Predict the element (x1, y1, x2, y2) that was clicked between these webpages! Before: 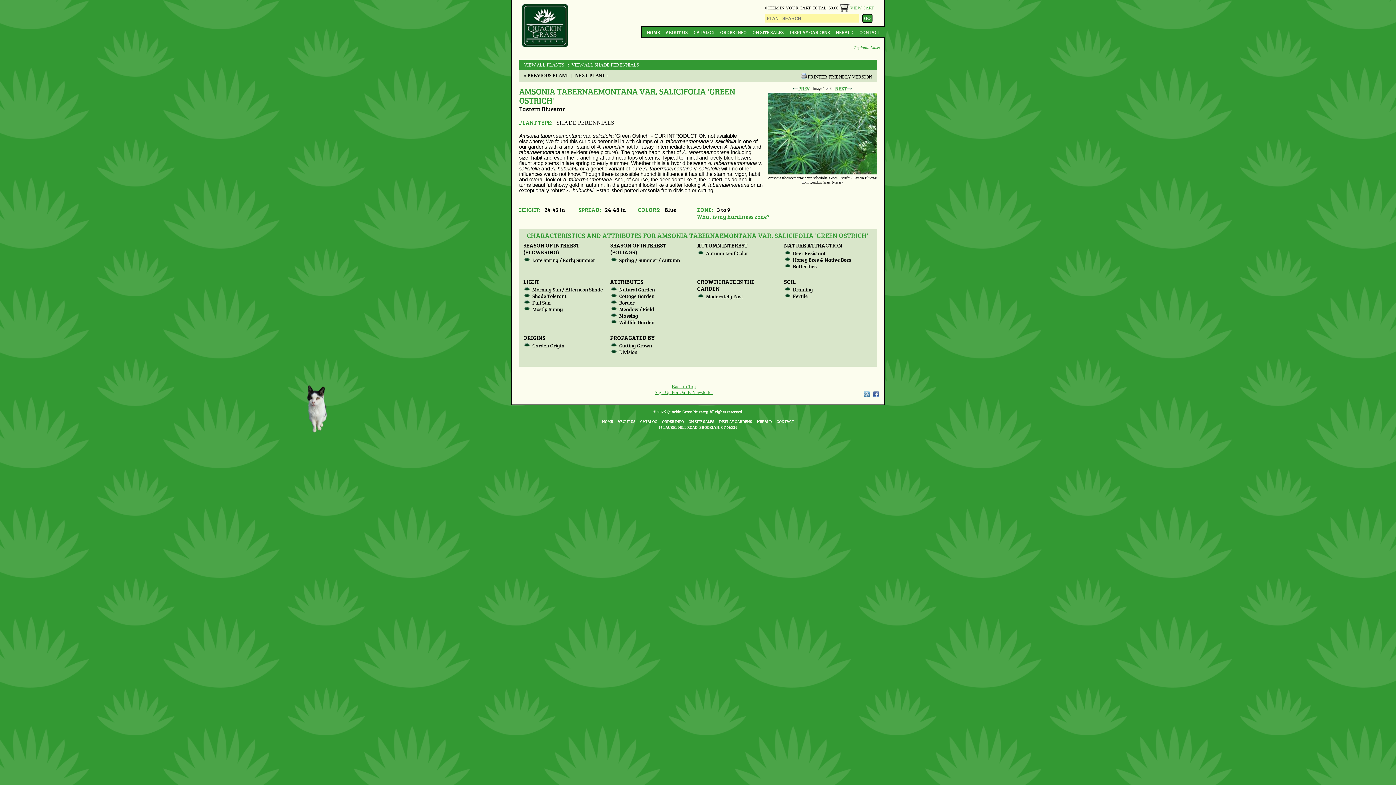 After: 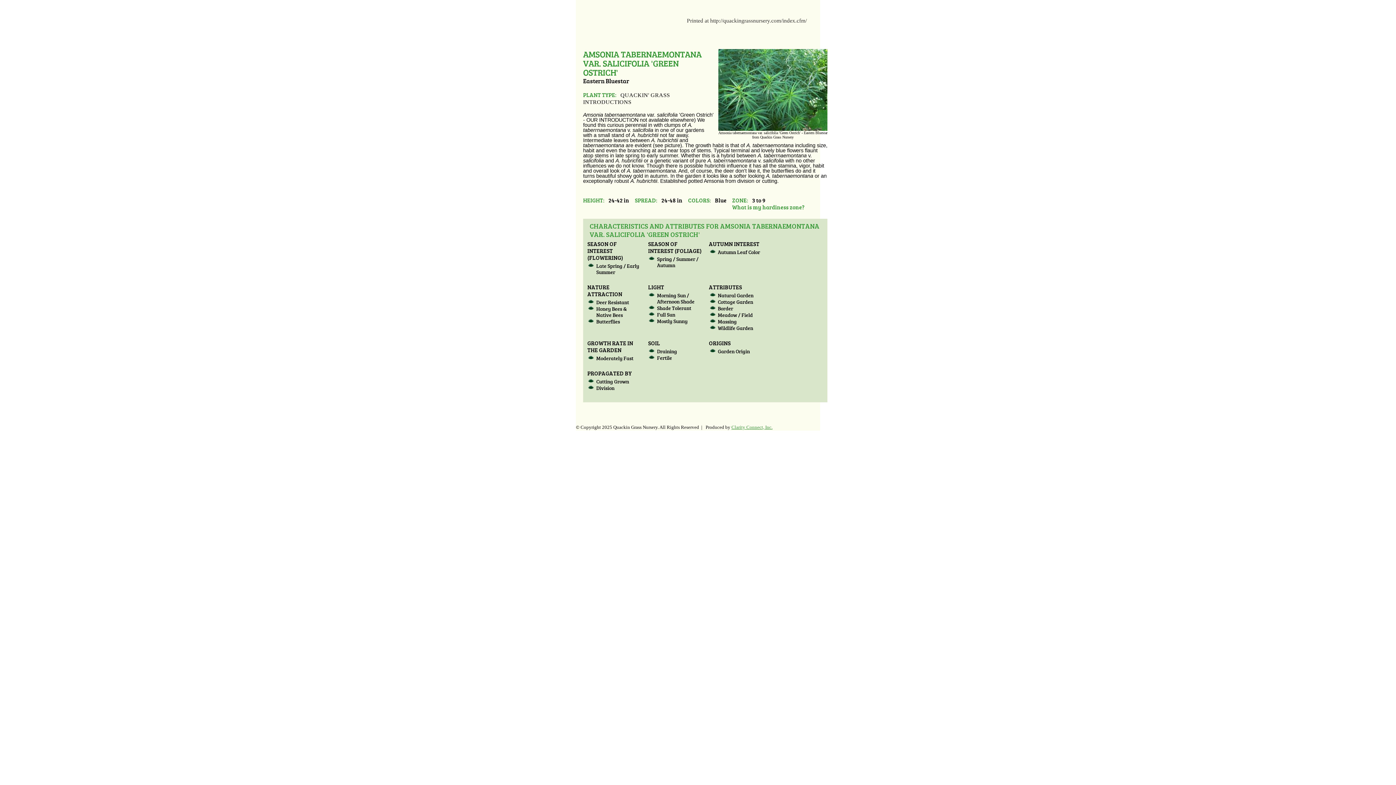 Action: label:   bbox: (801, 74, 808, 79)